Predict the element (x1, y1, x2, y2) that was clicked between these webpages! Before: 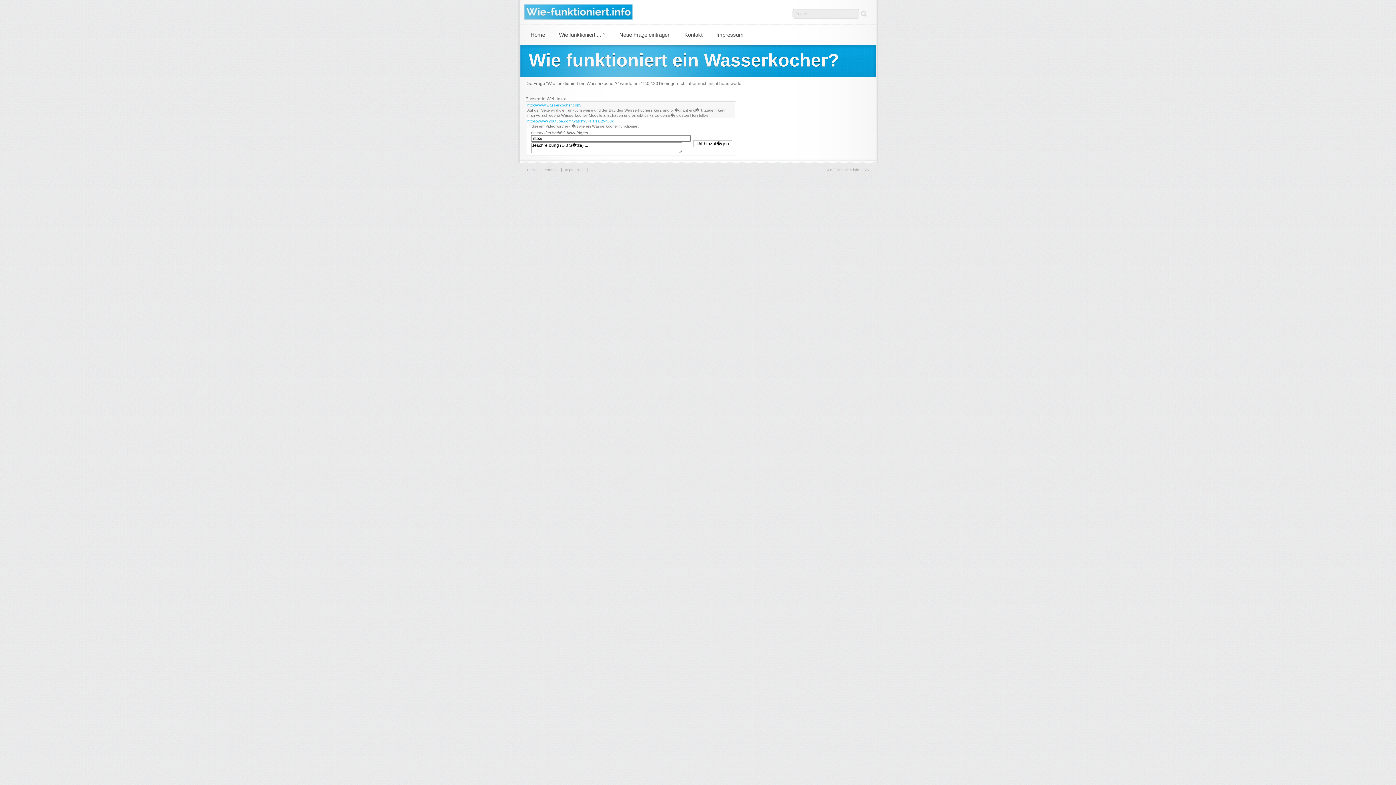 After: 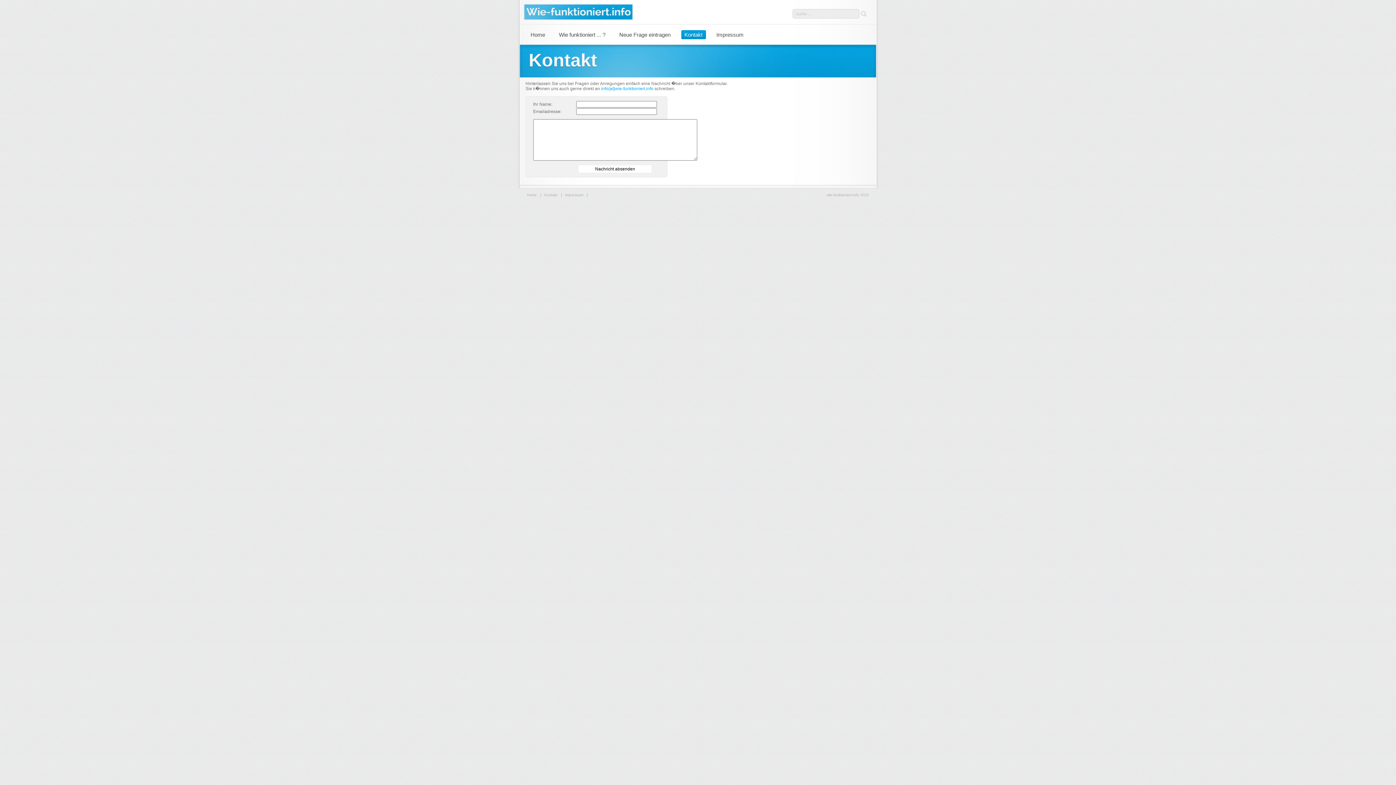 Action: label: Kontakt bbox: (544, 168, 557, 172)